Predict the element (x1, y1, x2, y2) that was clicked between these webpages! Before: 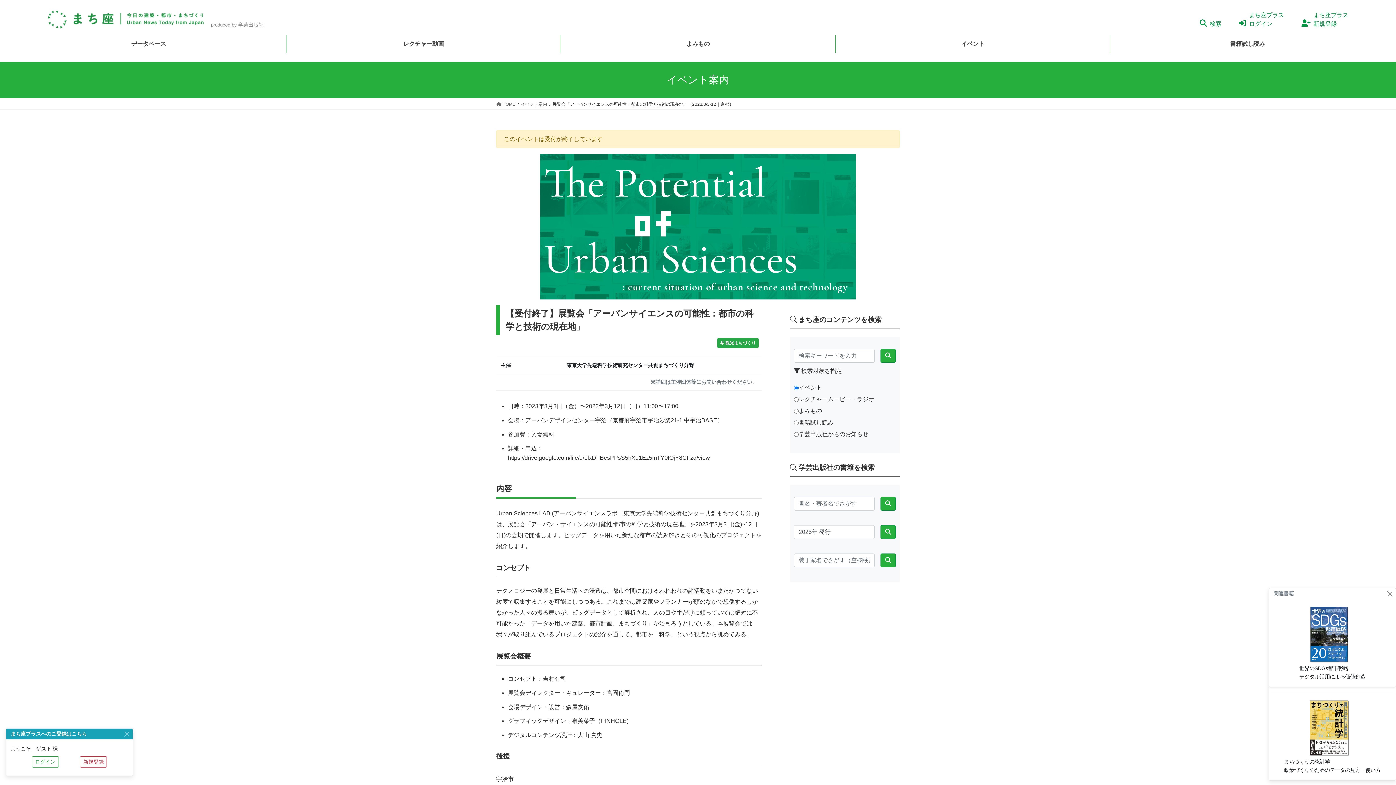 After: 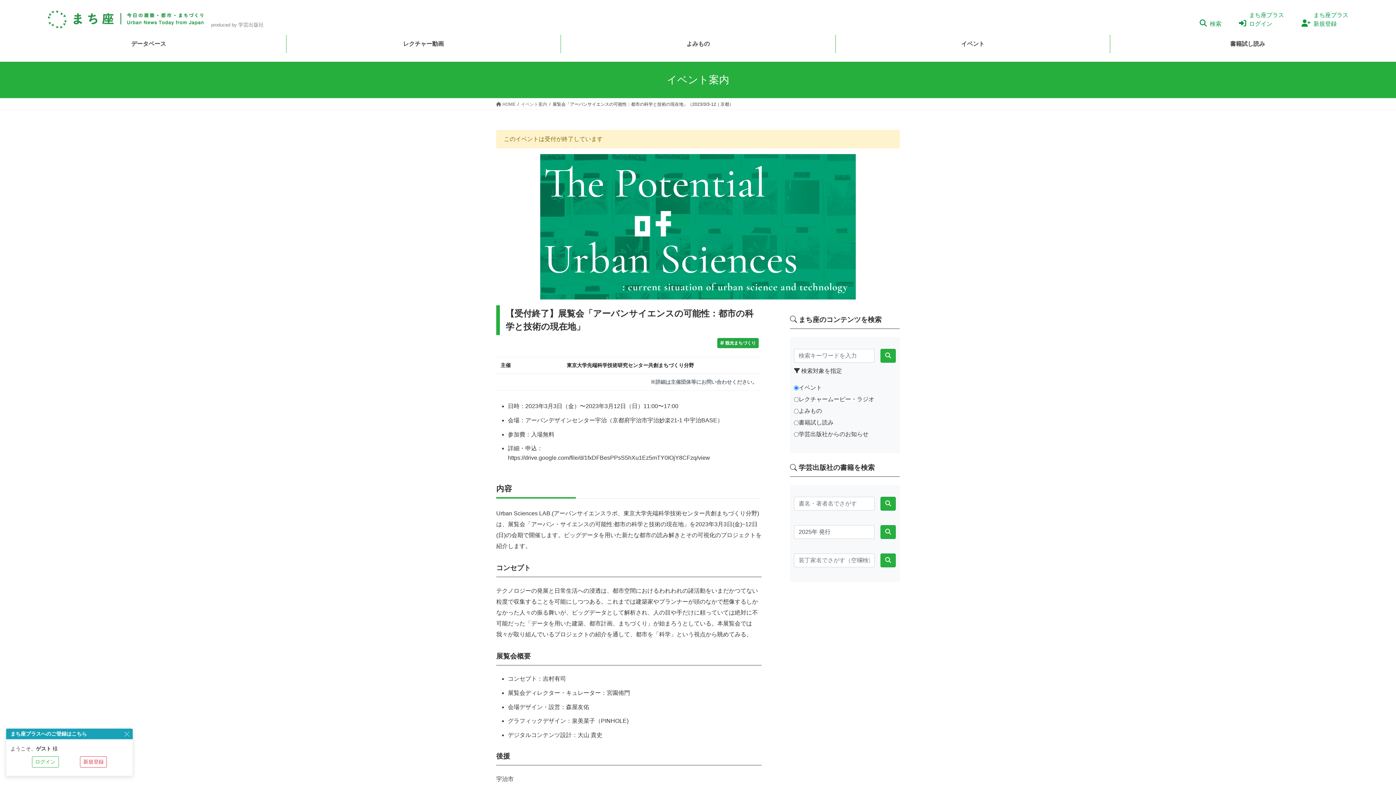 Action: bbox: (1386, 590, 1393, 597)